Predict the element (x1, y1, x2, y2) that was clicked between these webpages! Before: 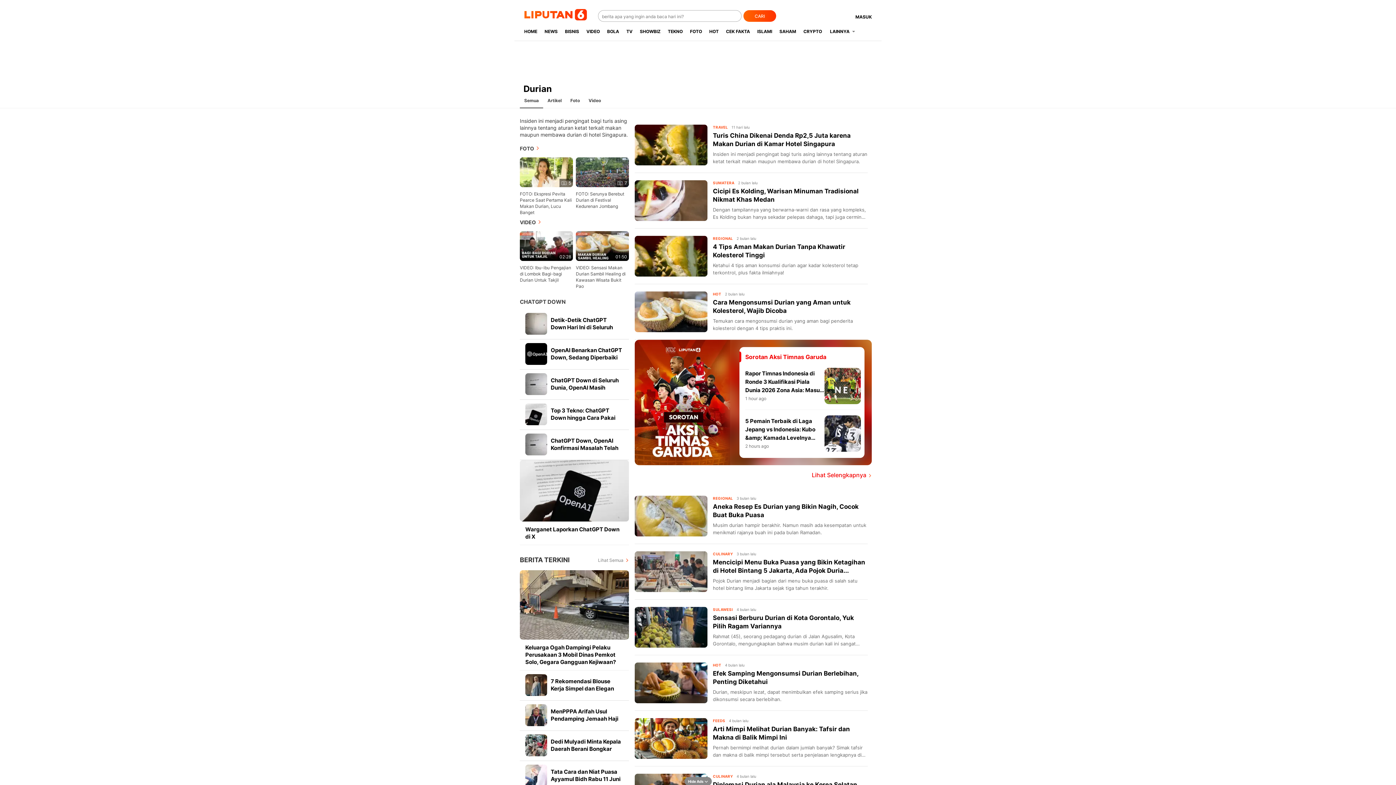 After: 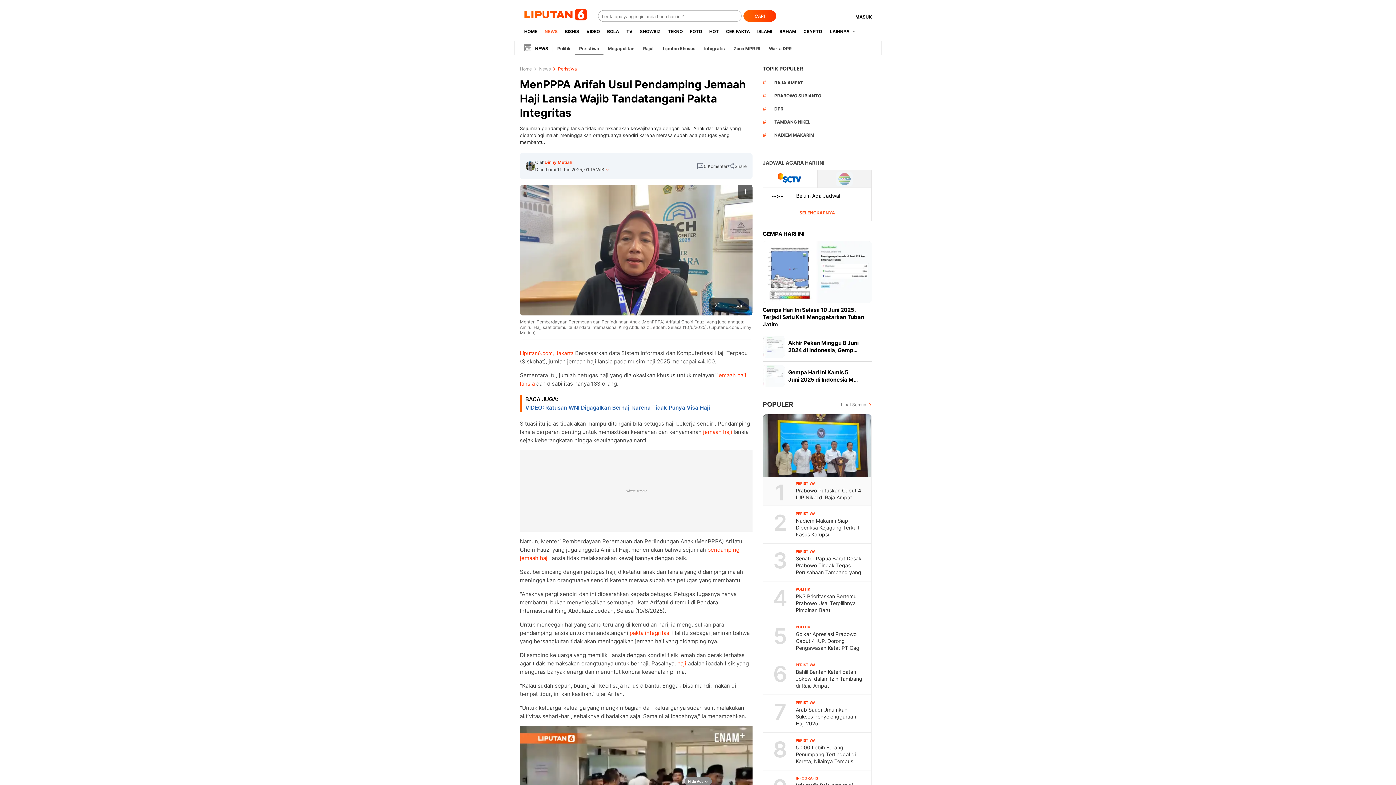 Action: bbox: (525, 704, 547, 726)